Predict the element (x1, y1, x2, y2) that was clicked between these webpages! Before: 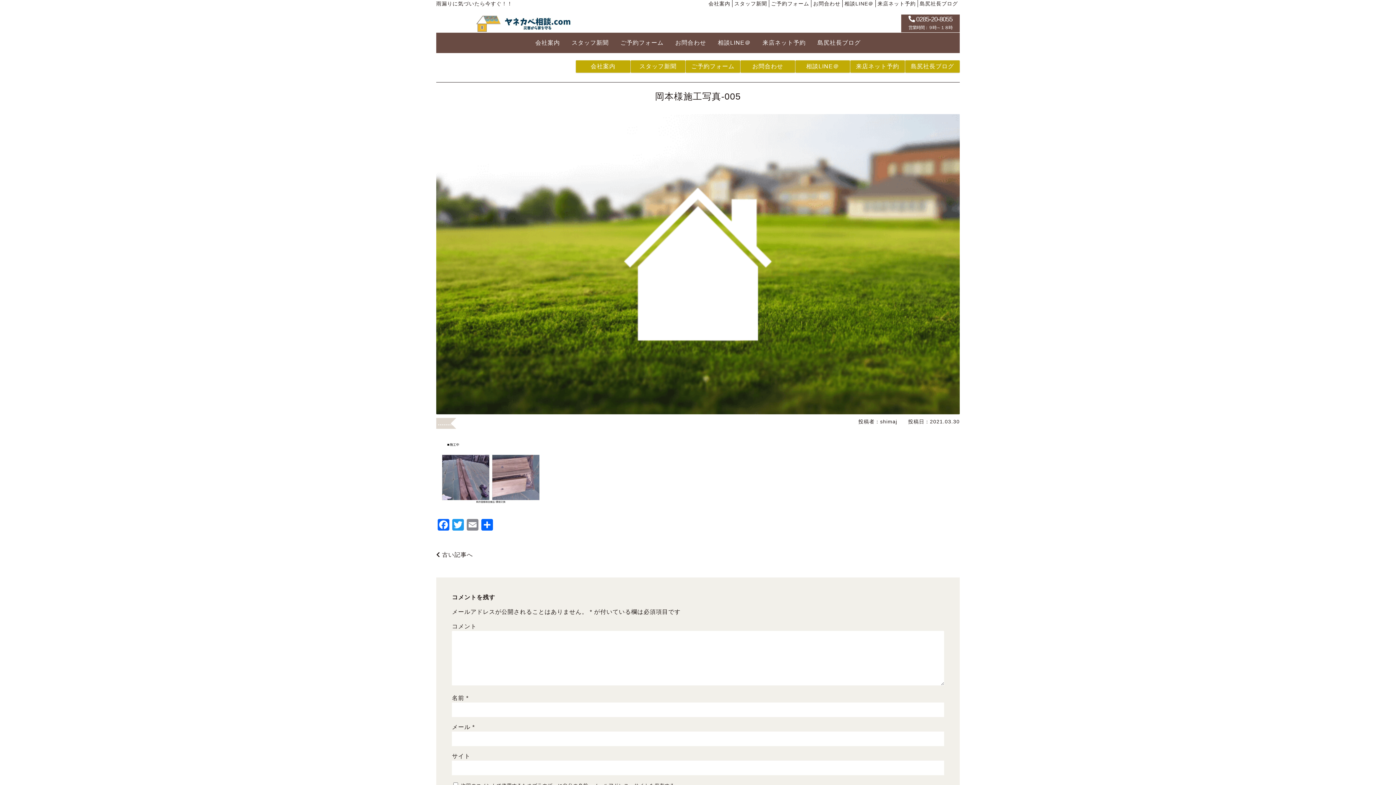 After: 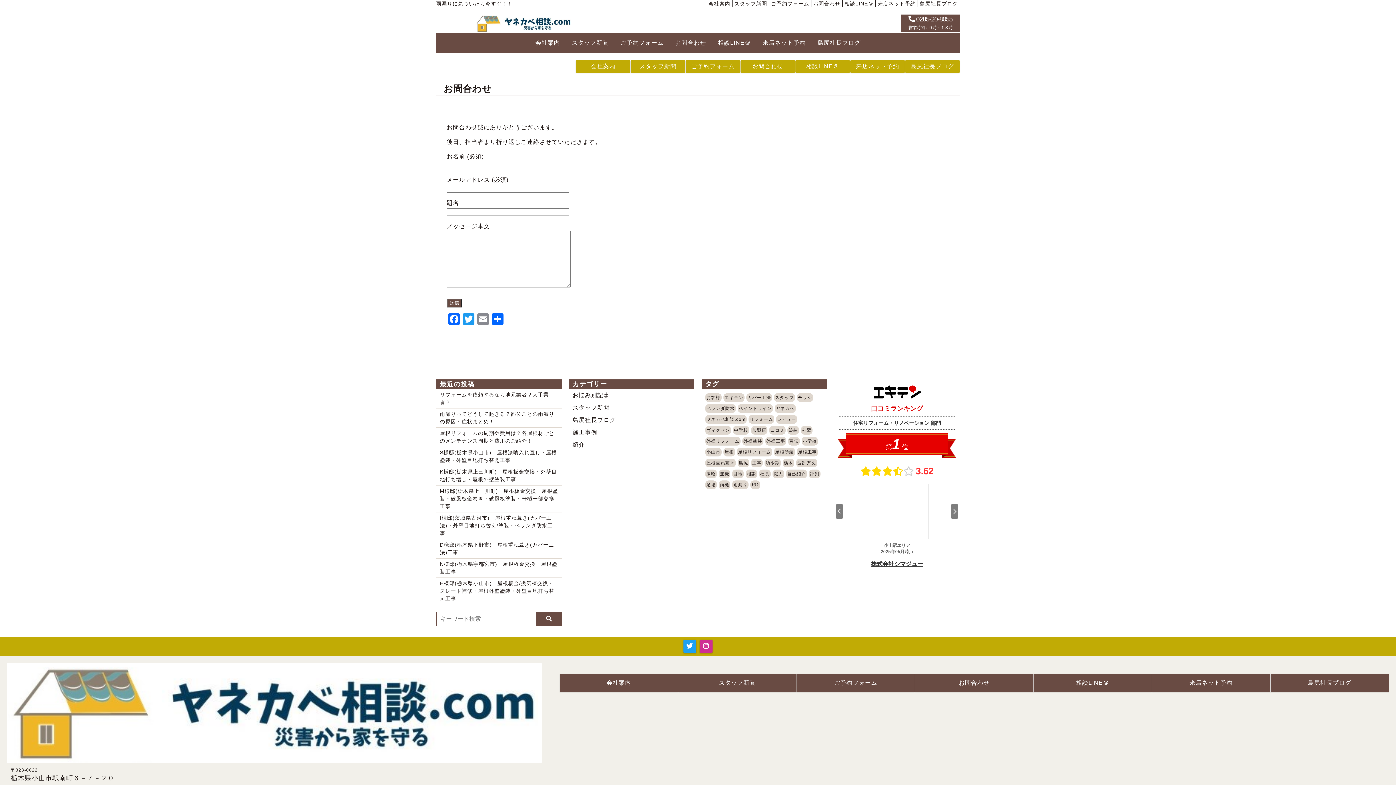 Action: bbox: (669, 32, 712, 53) label: お問合わせ